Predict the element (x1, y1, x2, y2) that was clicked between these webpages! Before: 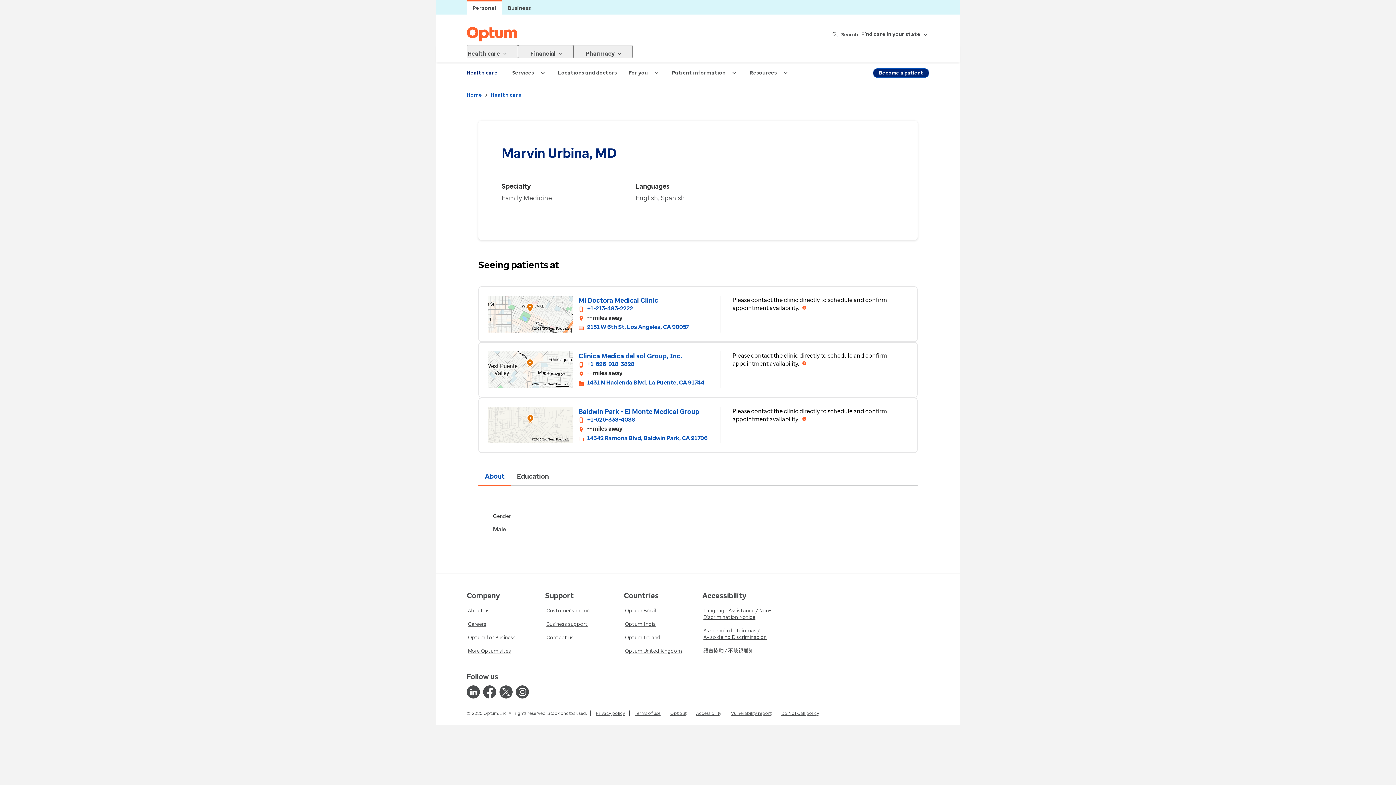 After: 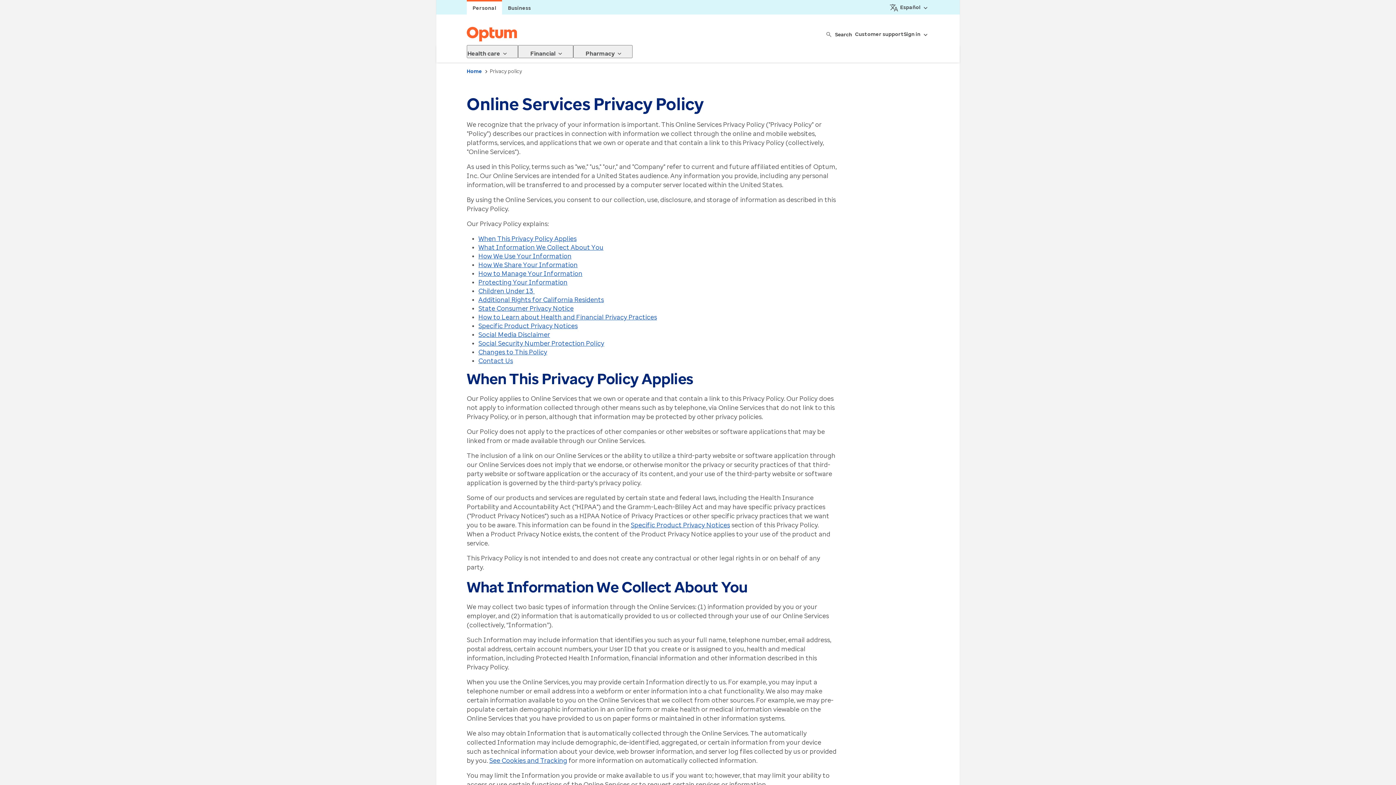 Action: label: Privacy policy bbox: (594, 241, 626, 250)